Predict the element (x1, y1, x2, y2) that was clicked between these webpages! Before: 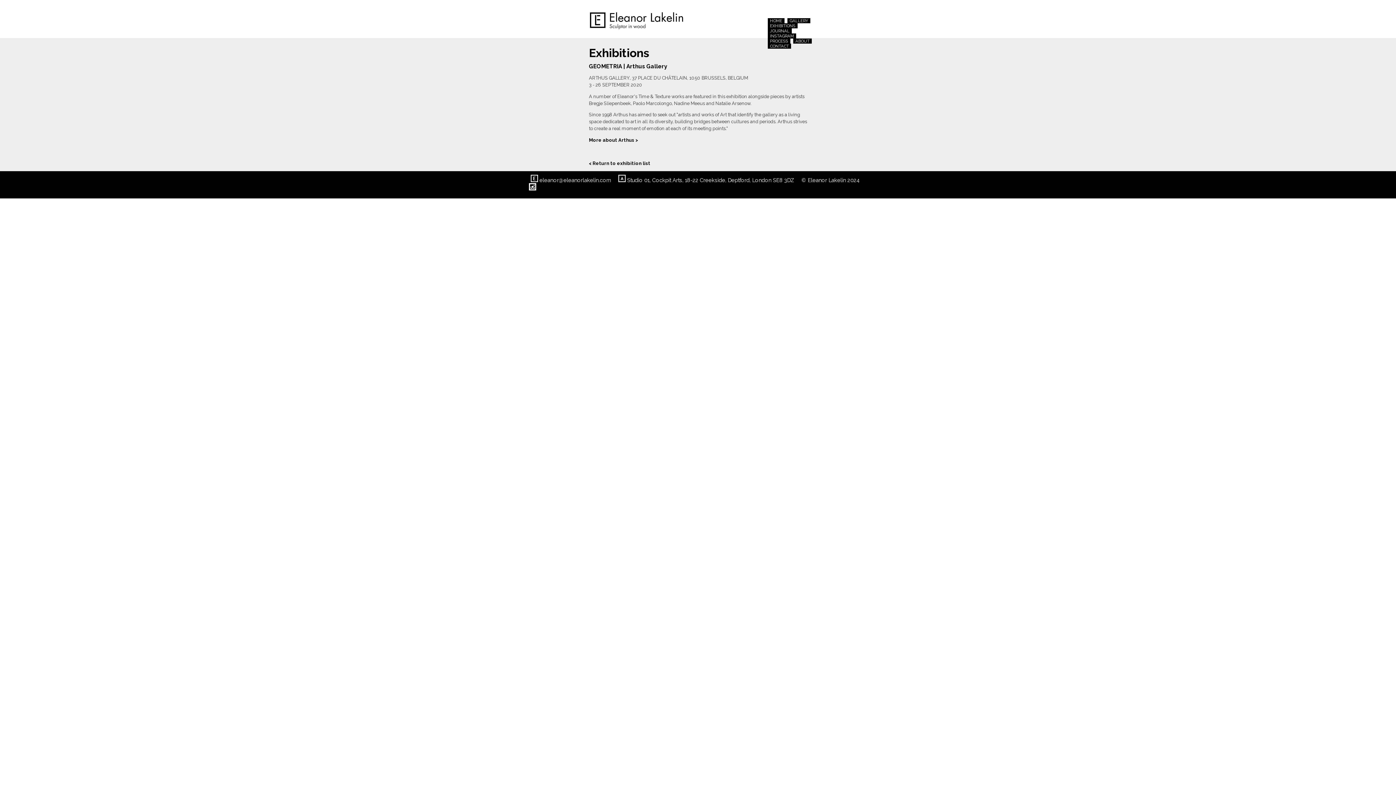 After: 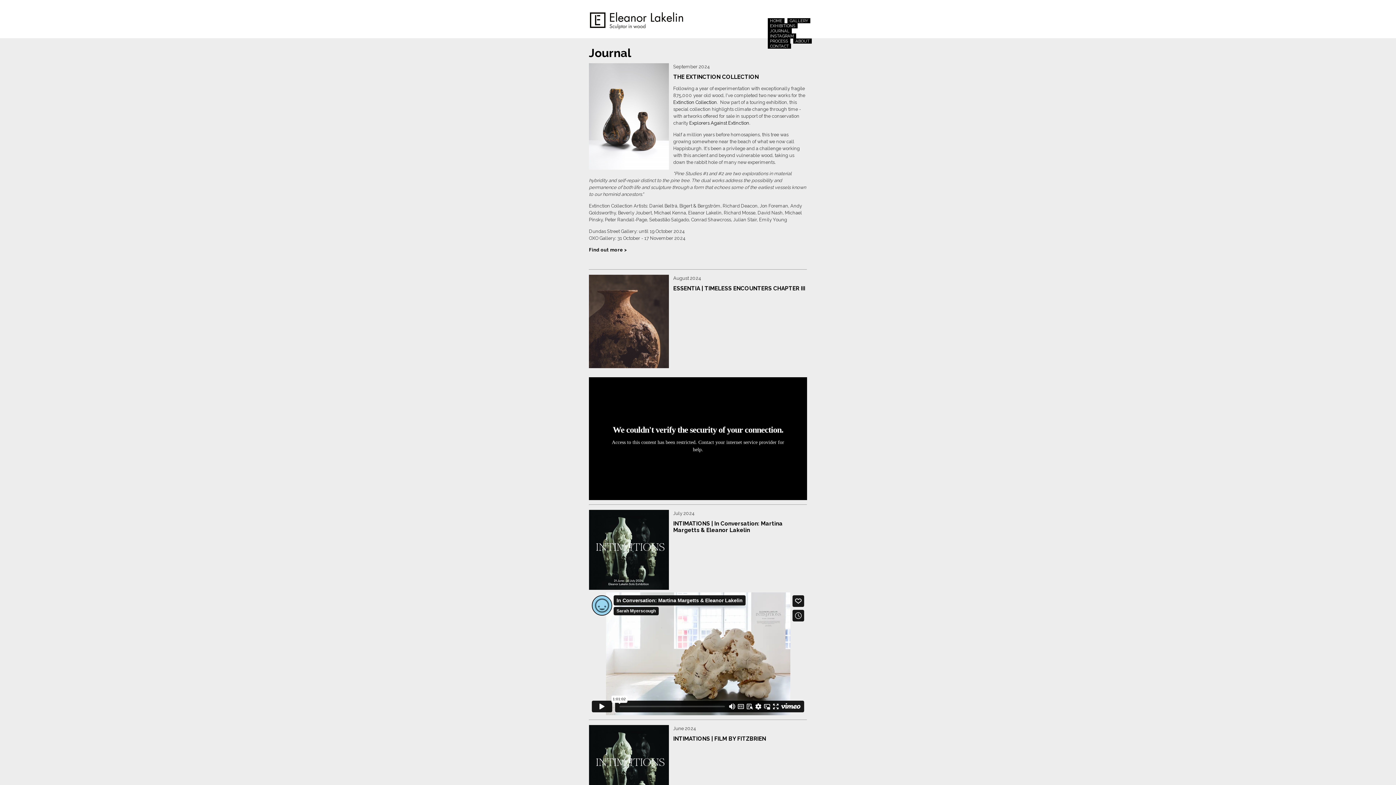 Action: label: JOURNAL bbox: (768, 28, 792, 33)